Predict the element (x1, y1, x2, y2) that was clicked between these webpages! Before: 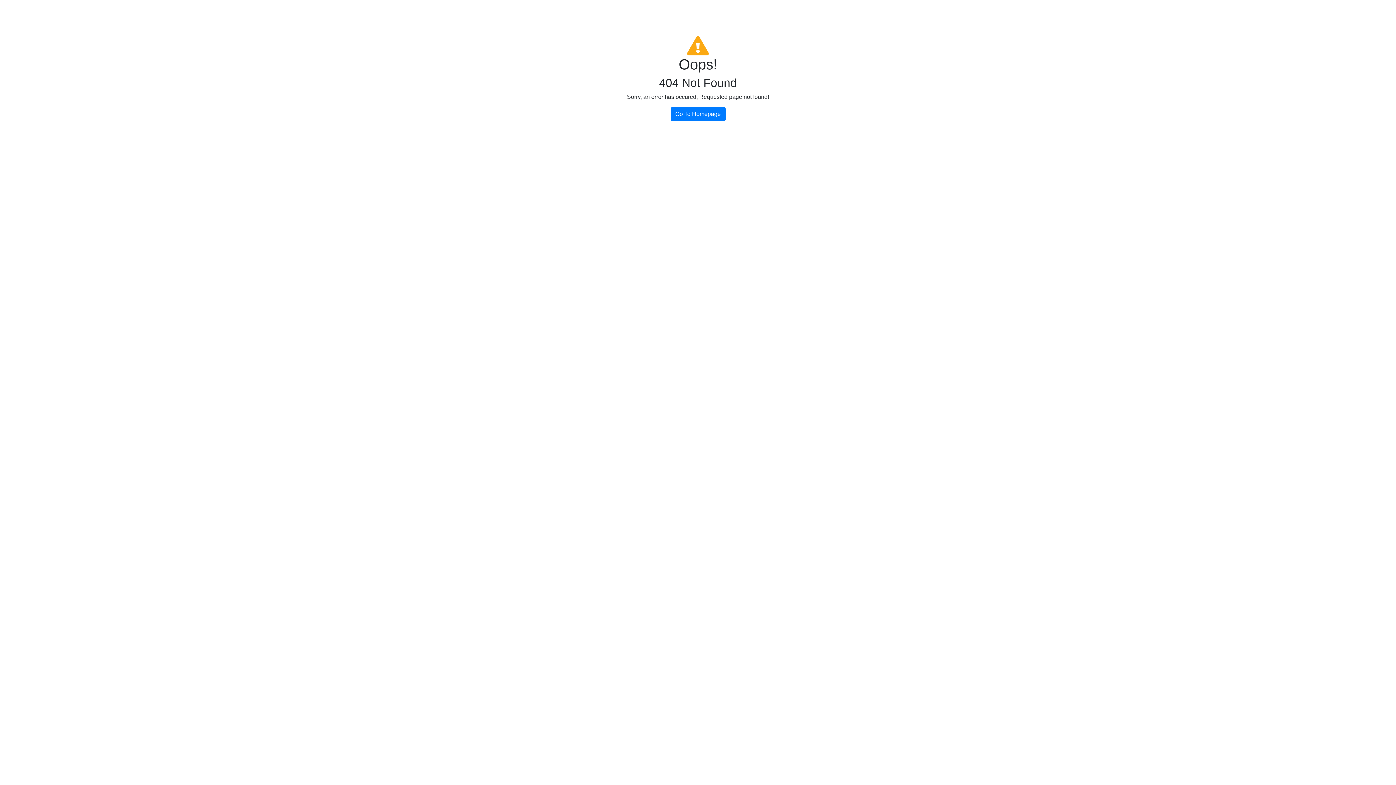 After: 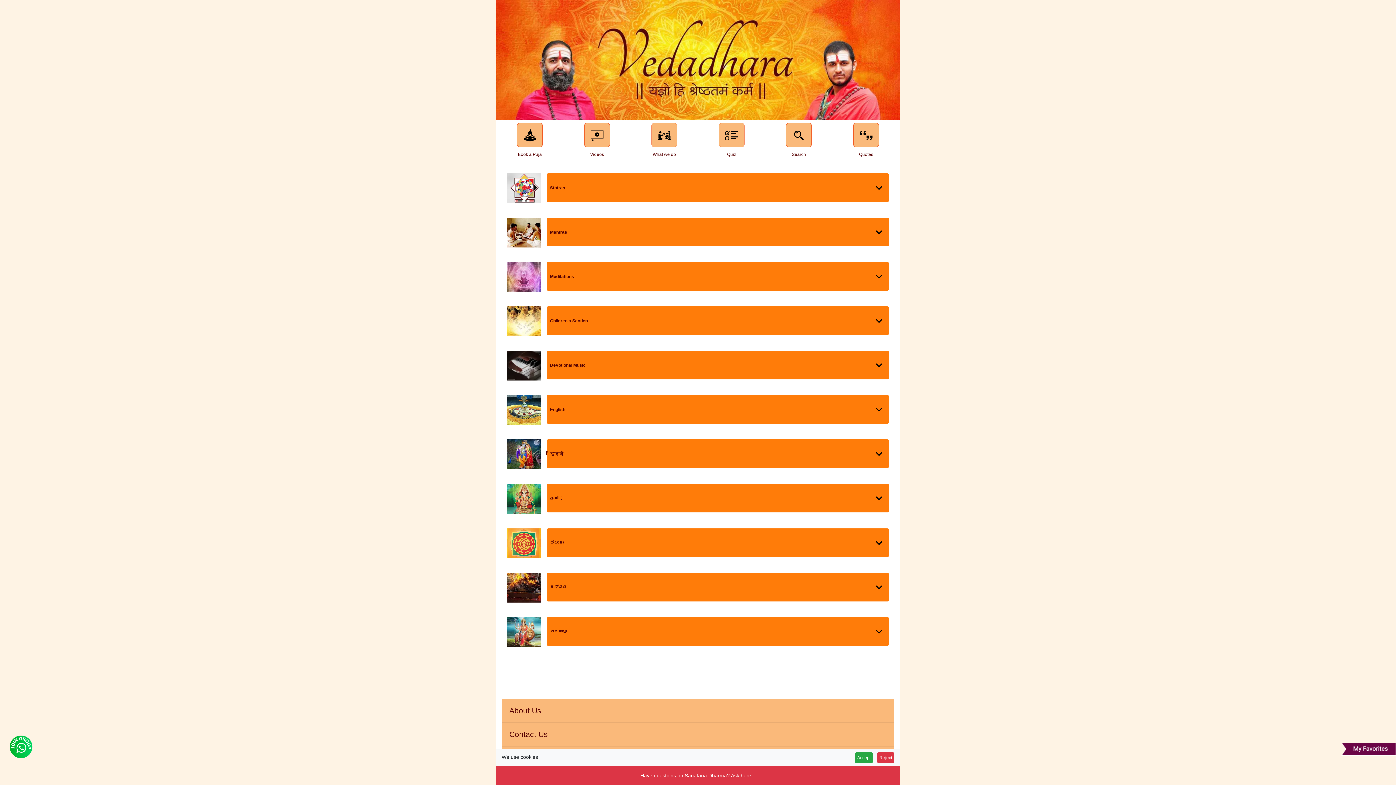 Action: label: Go To Homepage bbox: (670, 107, 725, 121)